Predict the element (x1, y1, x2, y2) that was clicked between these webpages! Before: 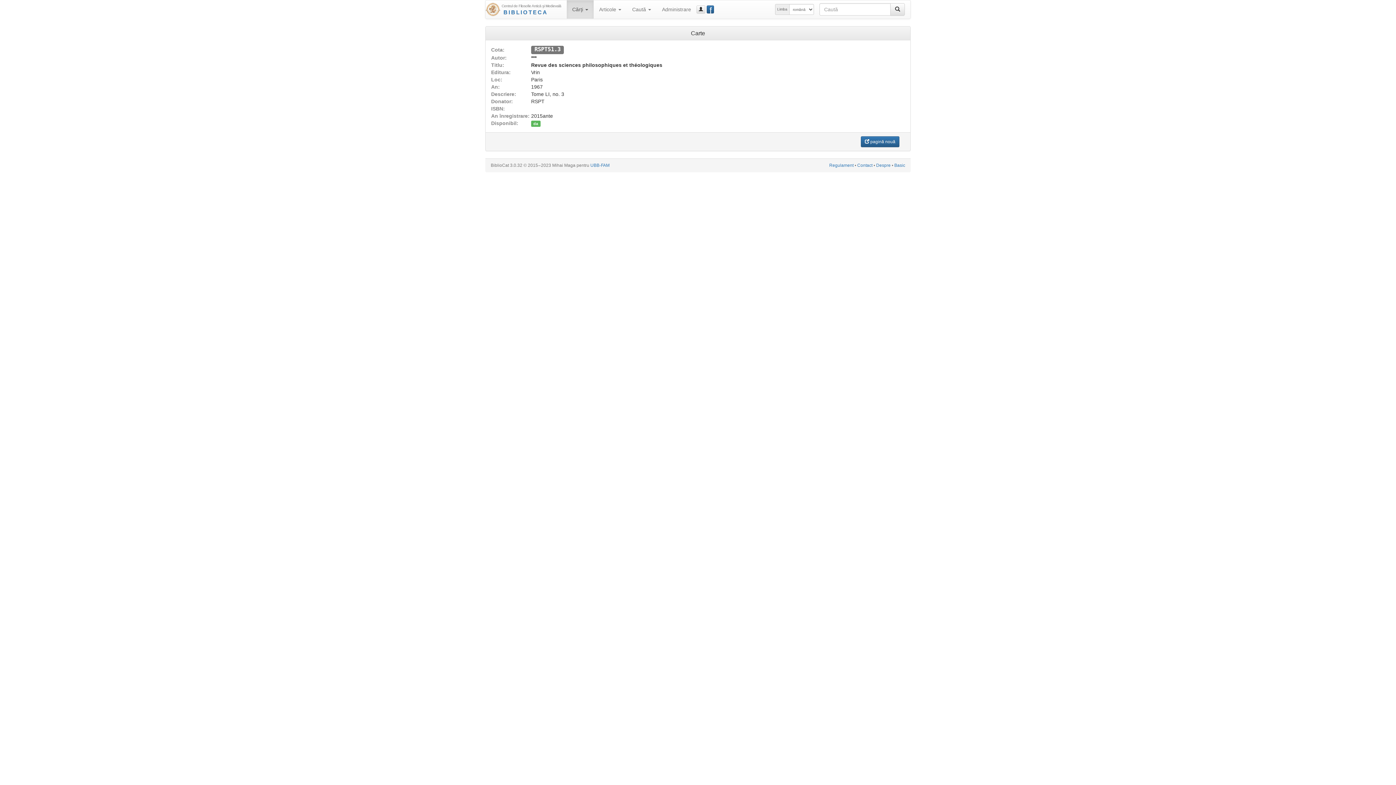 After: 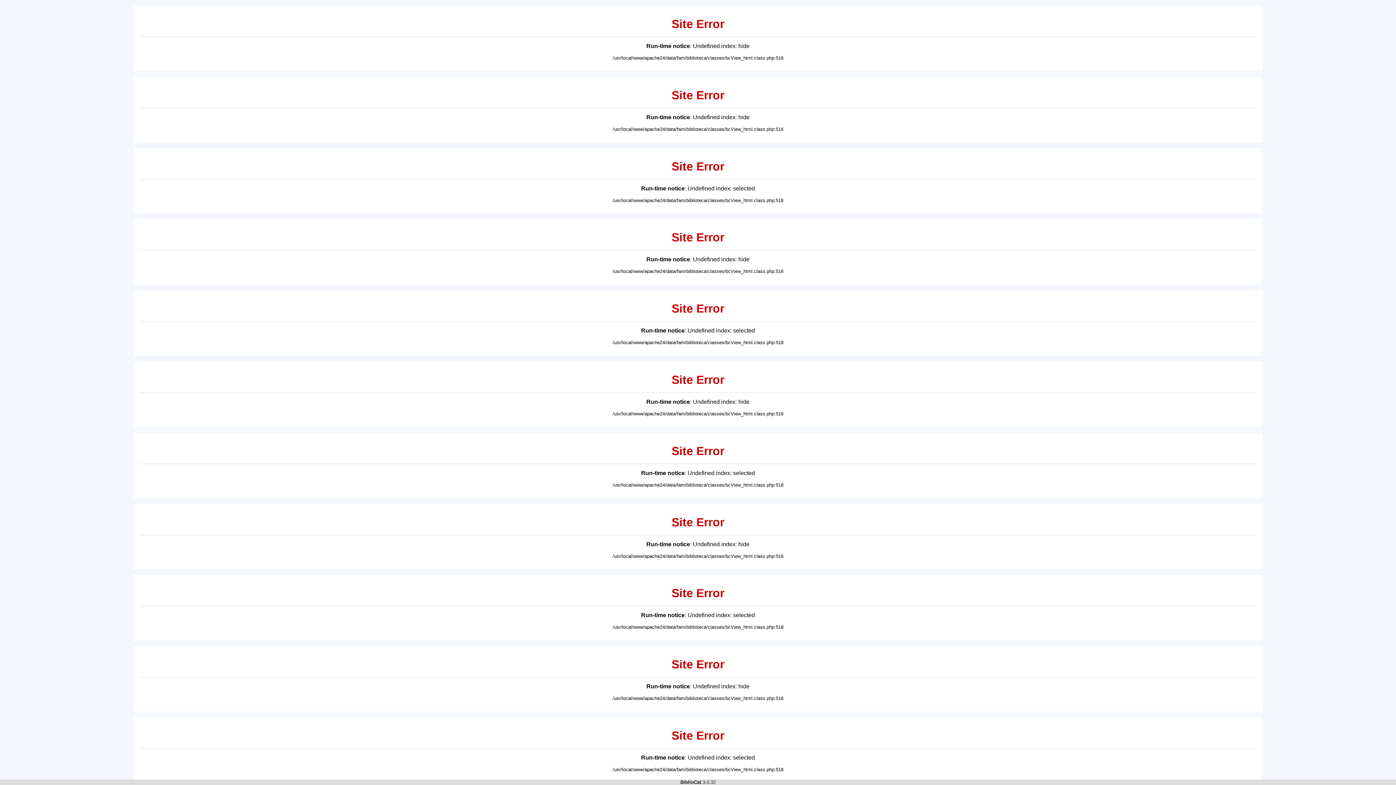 Action: label: Basic bbox: (894, 162, 905, 168)